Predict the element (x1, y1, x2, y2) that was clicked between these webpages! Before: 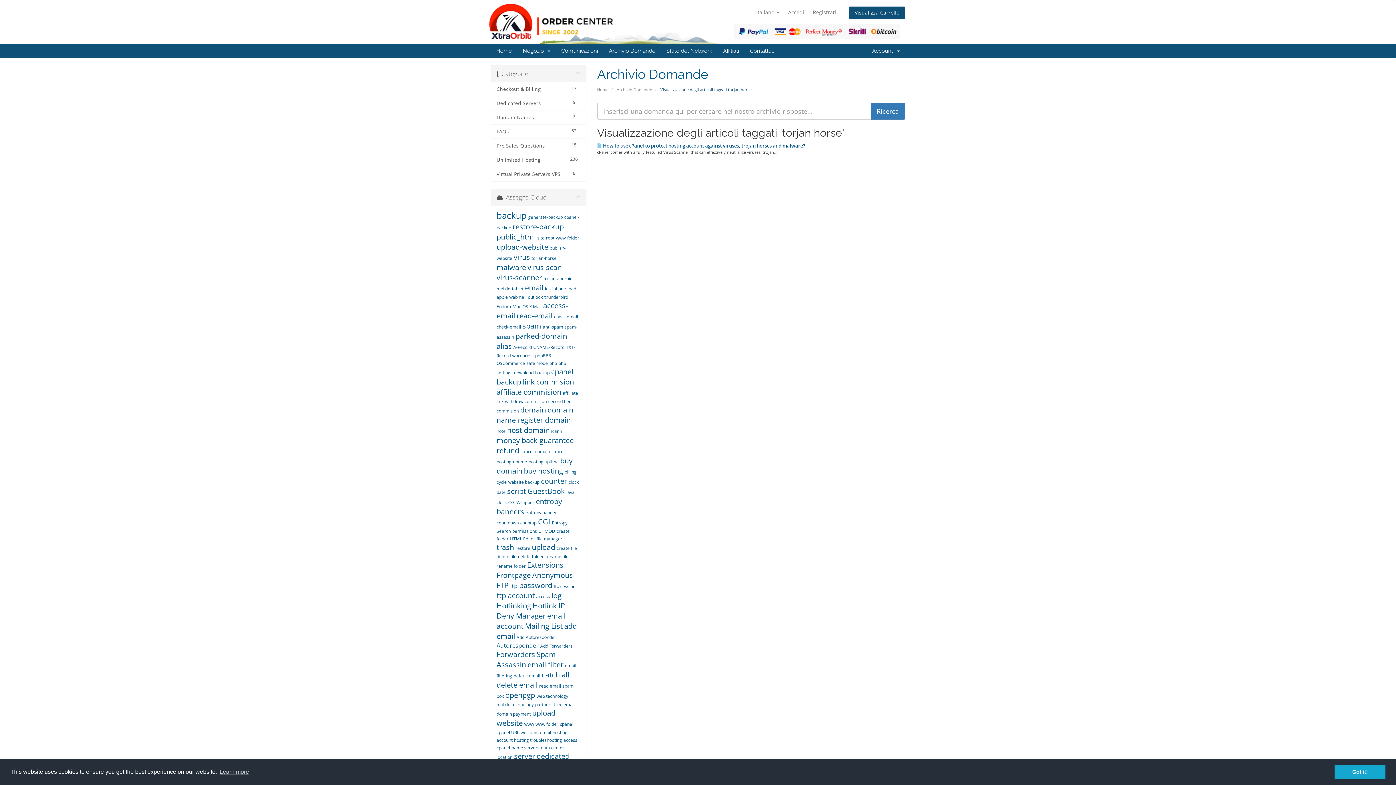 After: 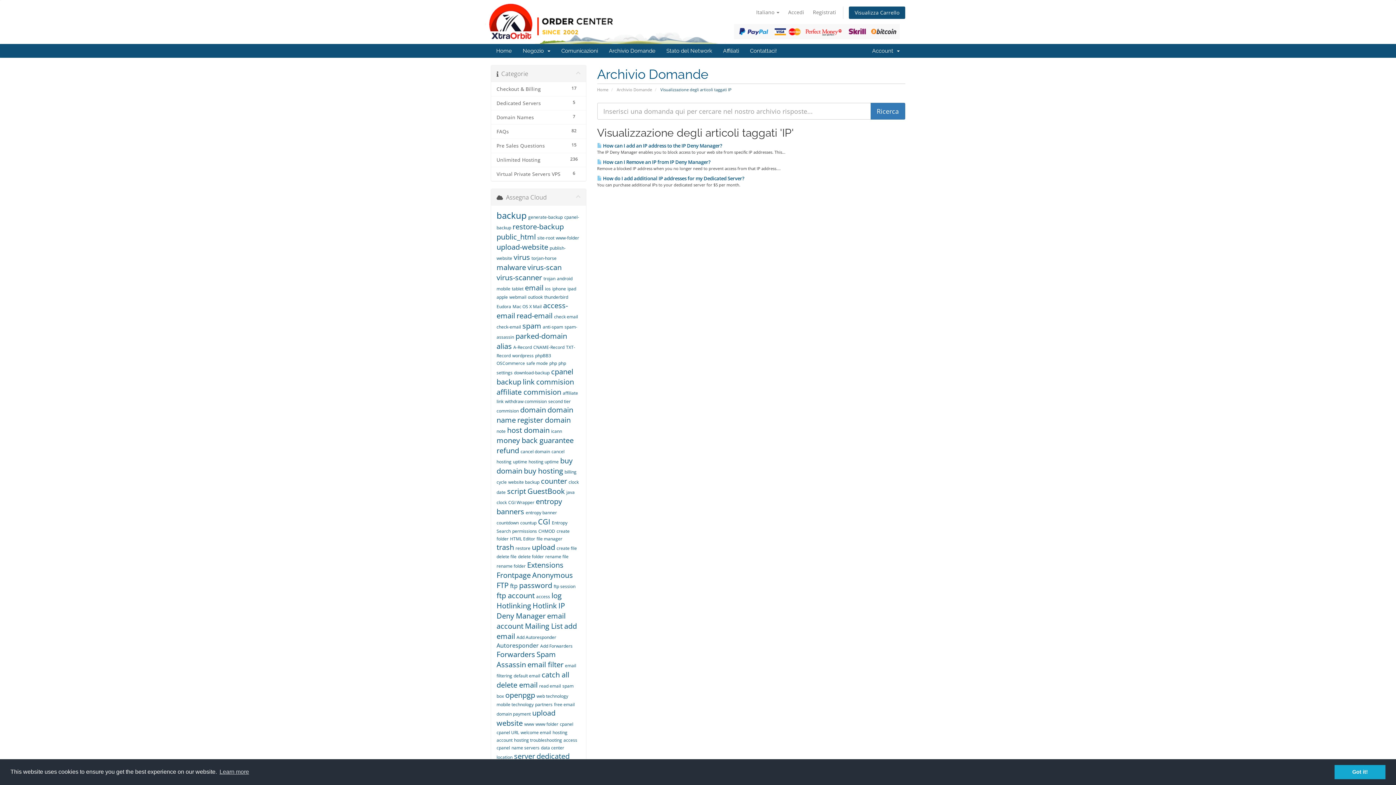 Action: label: IP bbox: (558, 601, 565, 610)